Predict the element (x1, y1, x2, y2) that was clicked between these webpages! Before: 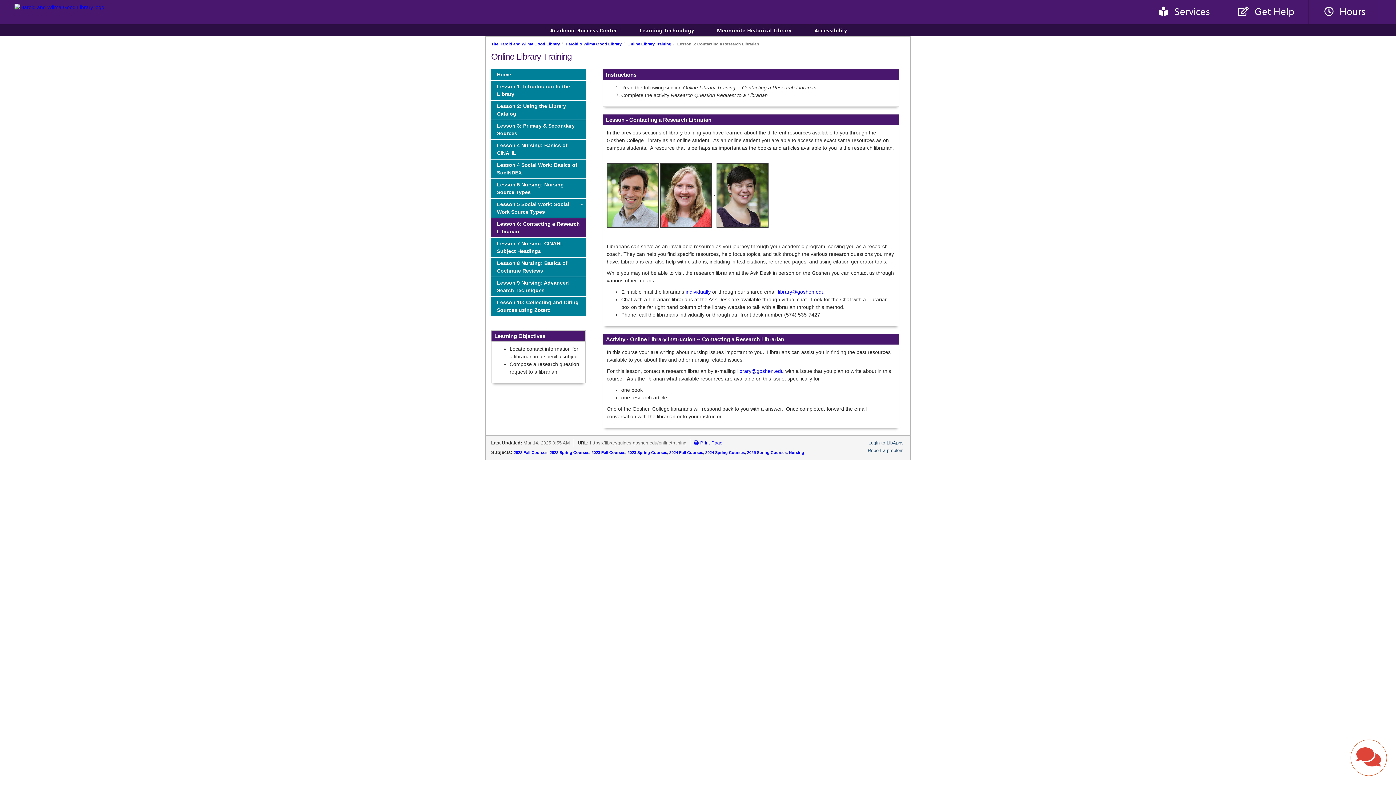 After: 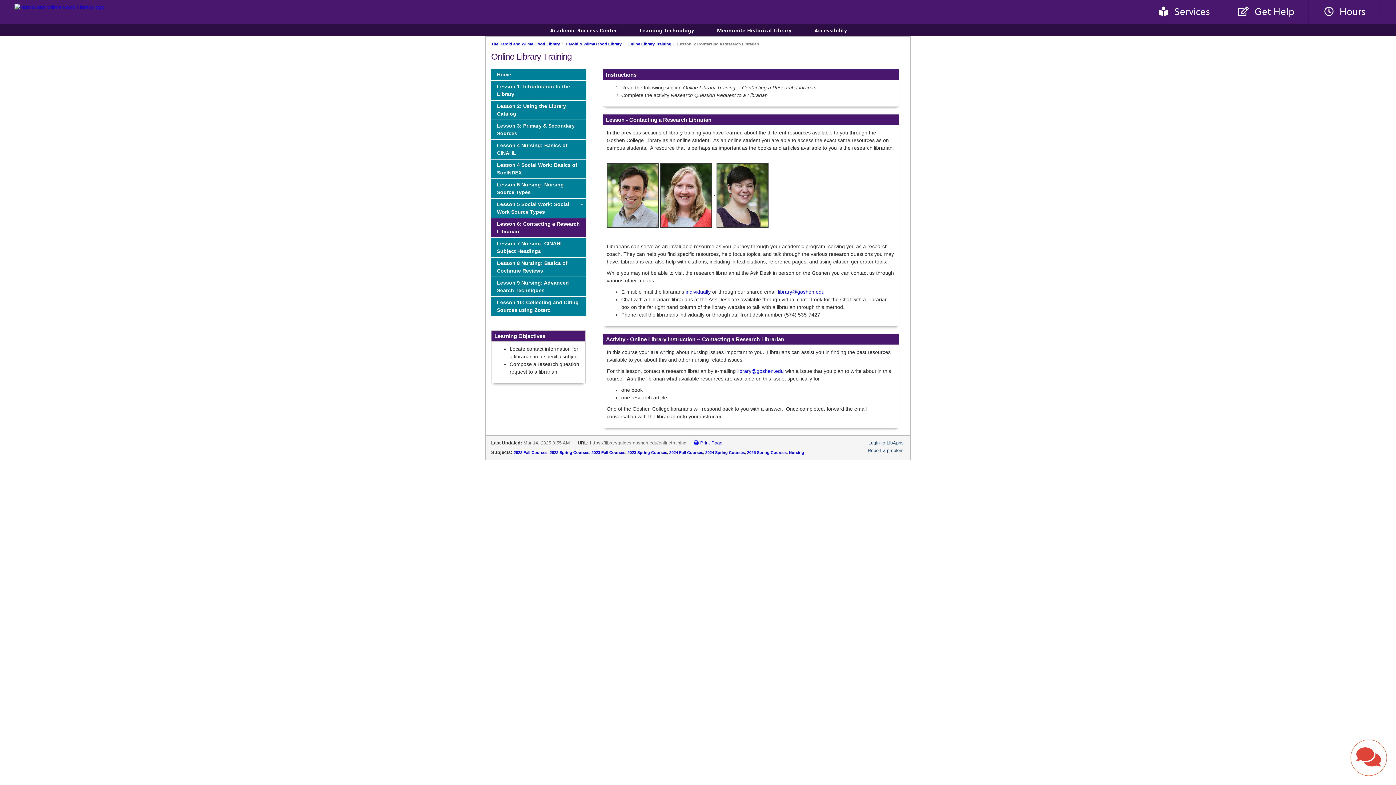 Action: label: Accessibility bbox: (814, 26, 847, 34)